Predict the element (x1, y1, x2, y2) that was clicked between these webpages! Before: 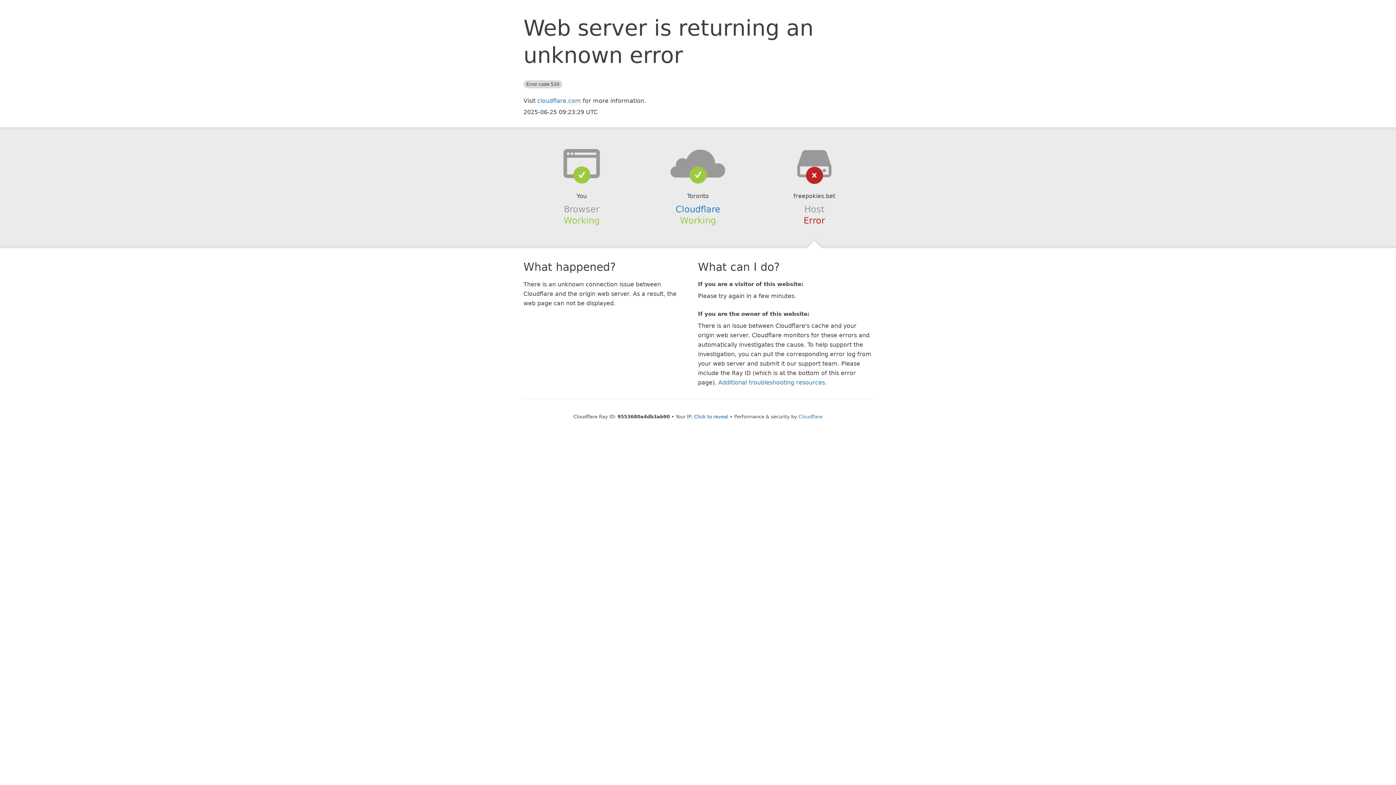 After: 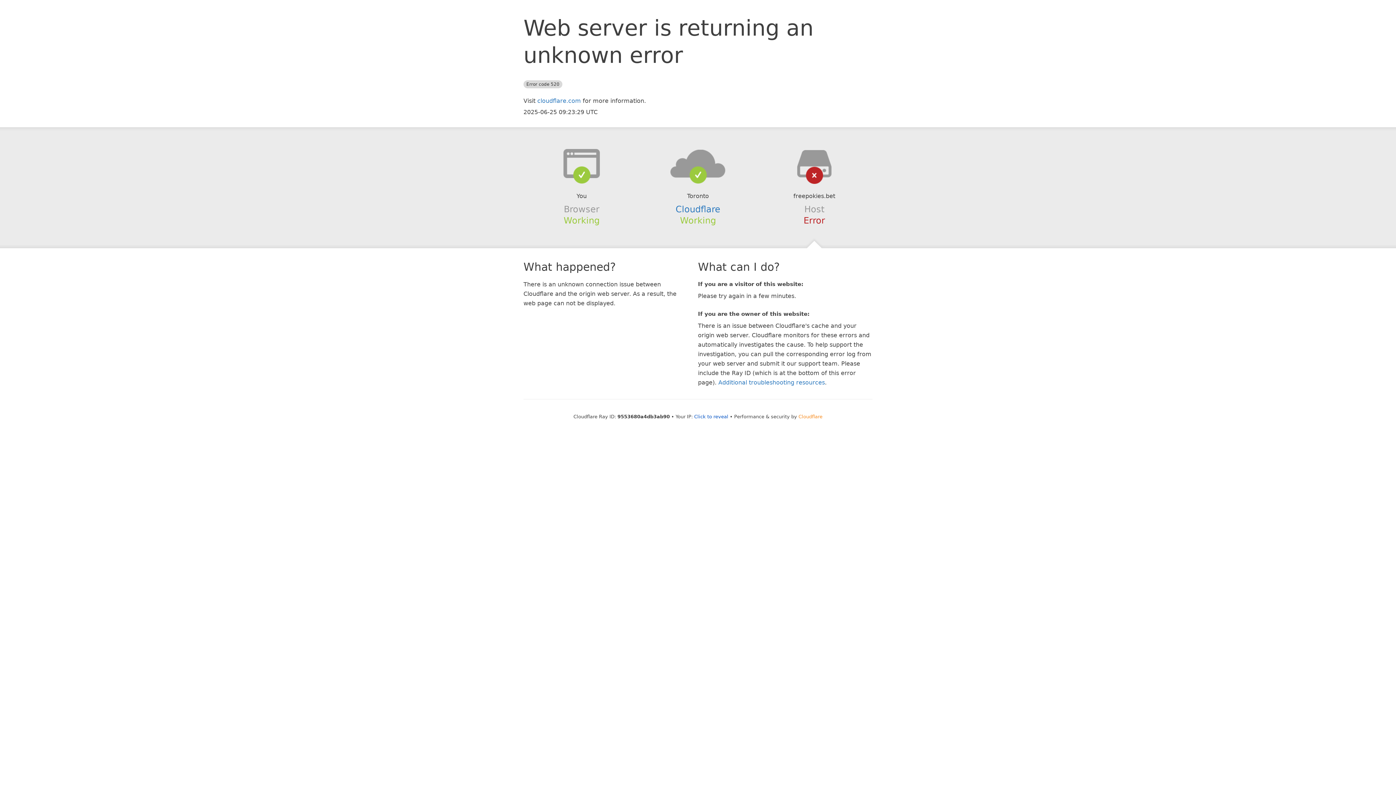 Action: bbox: (798, 414, 822, 419) label: Cloudflare